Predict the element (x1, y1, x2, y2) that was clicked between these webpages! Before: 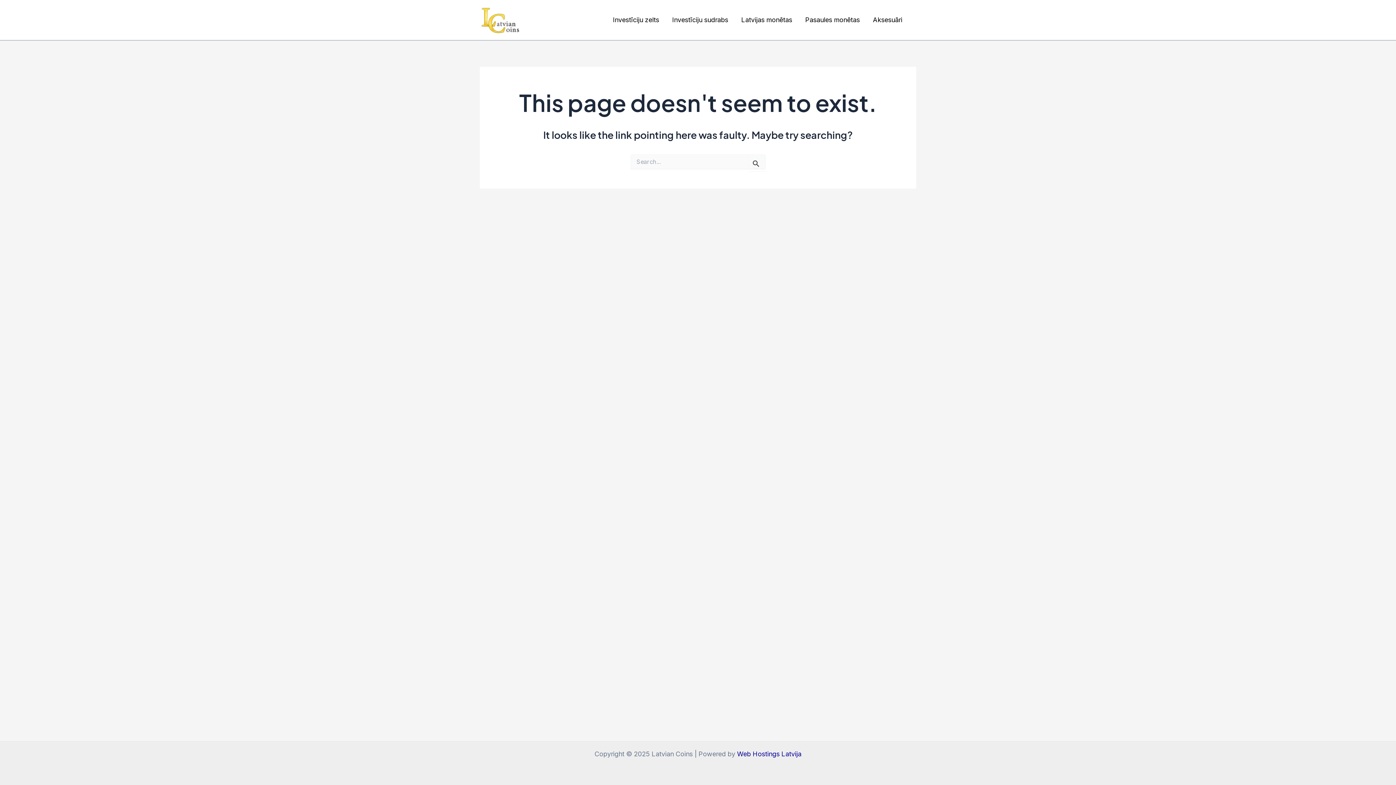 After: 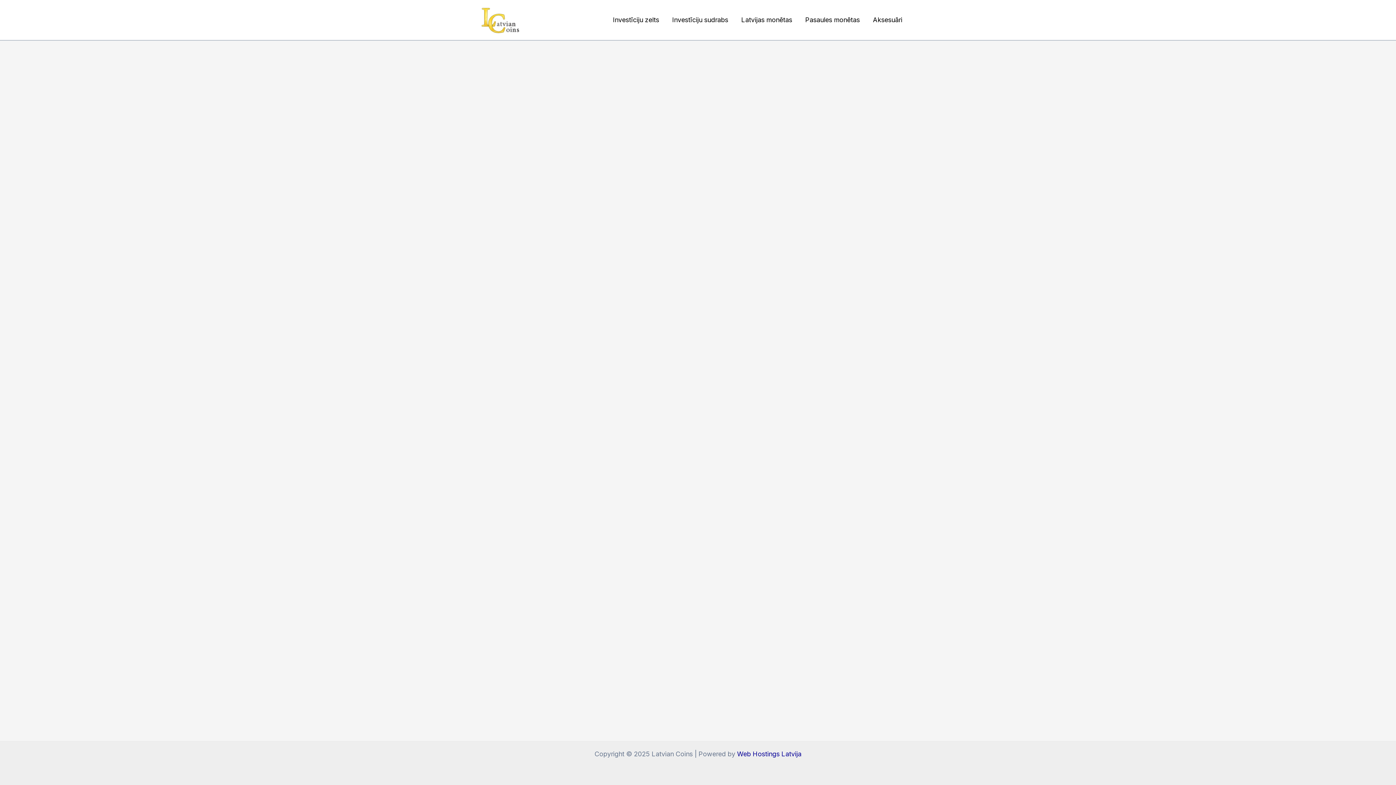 Action: bbox: (480, 15, 519, 23)